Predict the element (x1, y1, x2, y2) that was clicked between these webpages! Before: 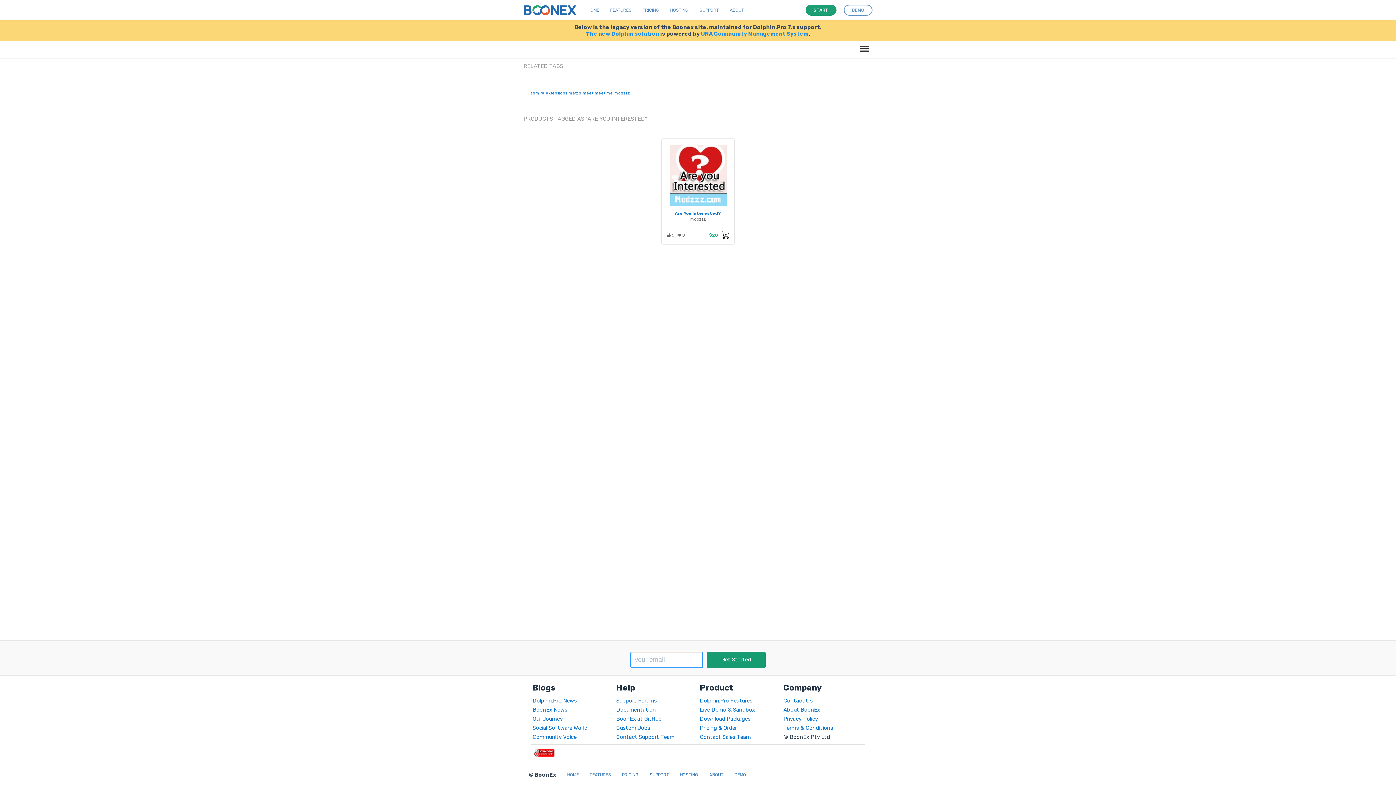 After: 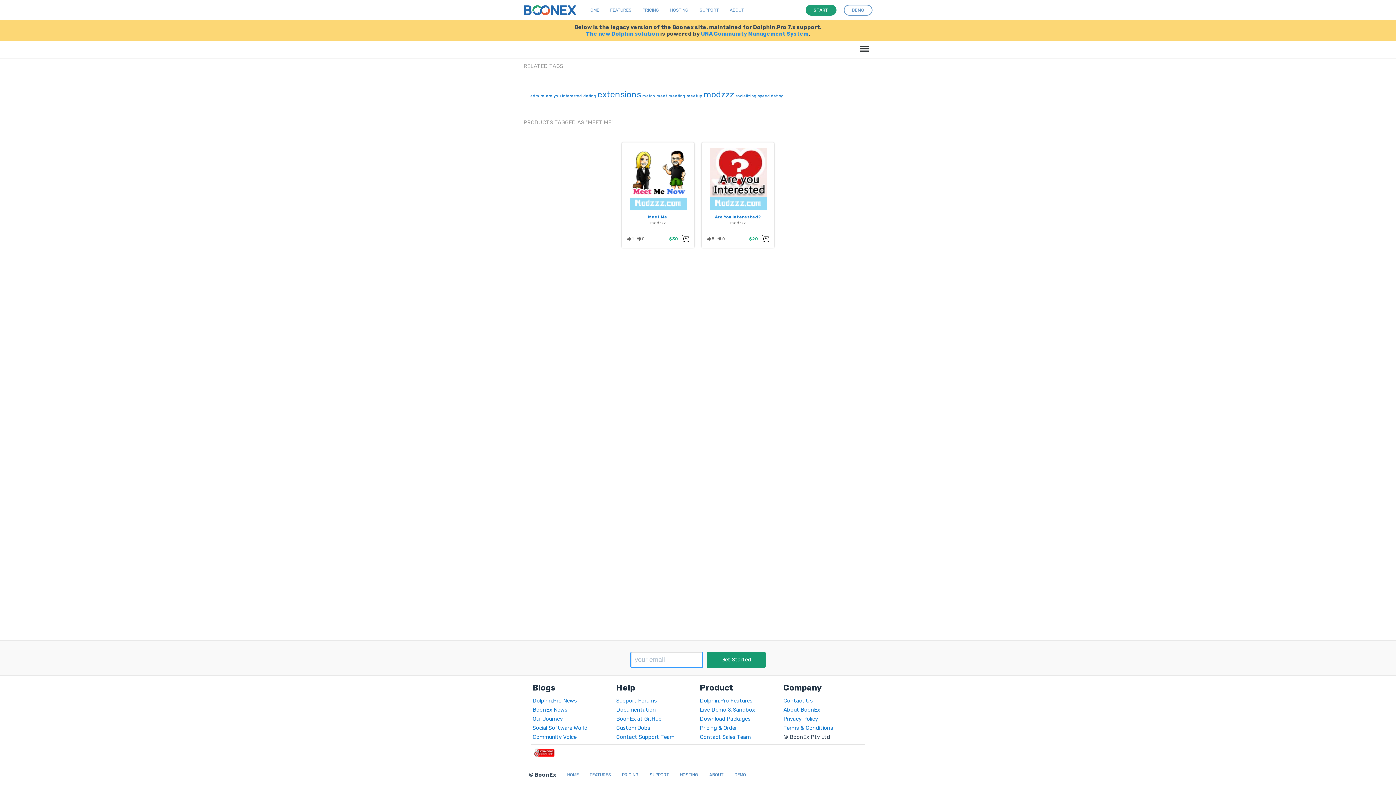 Action: bbox: (594, 90, 613, 95) label: meet me